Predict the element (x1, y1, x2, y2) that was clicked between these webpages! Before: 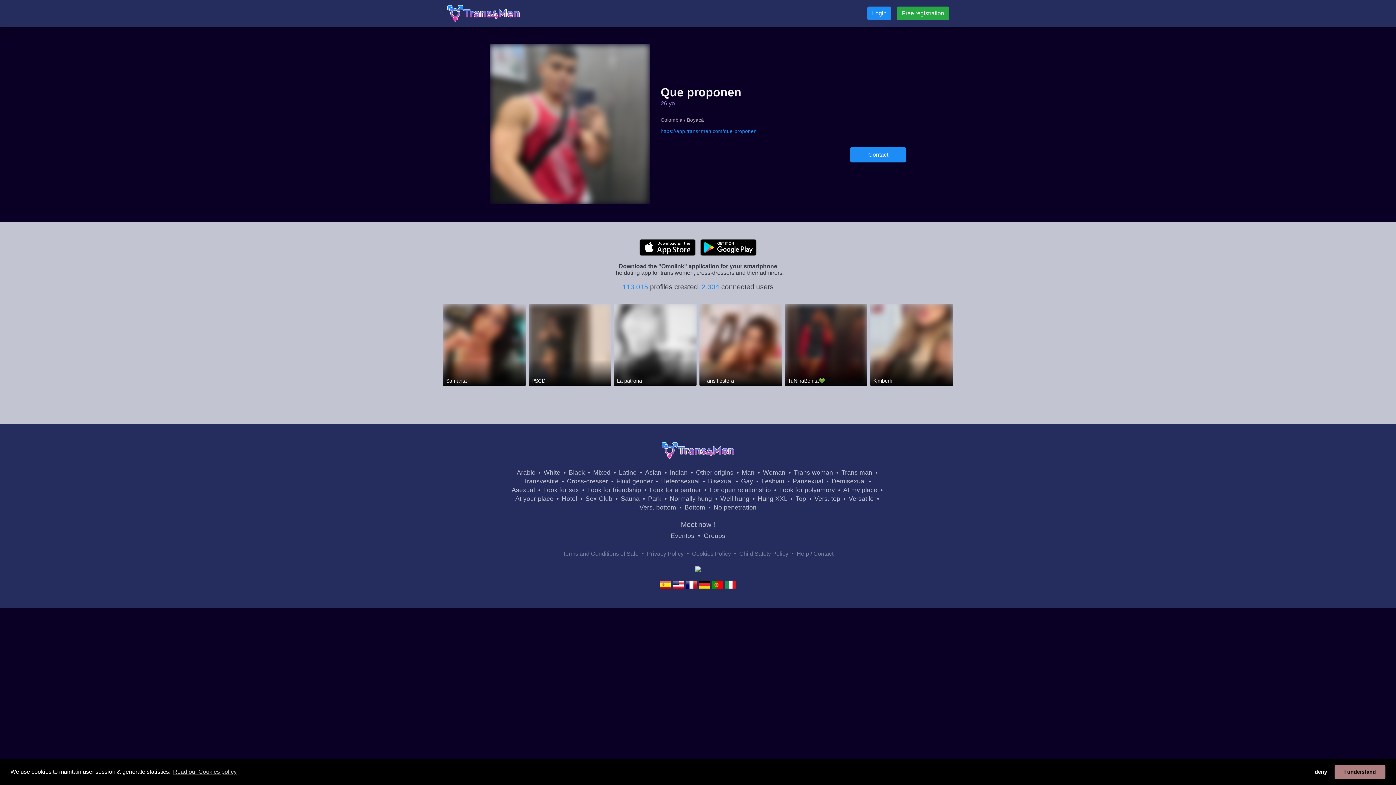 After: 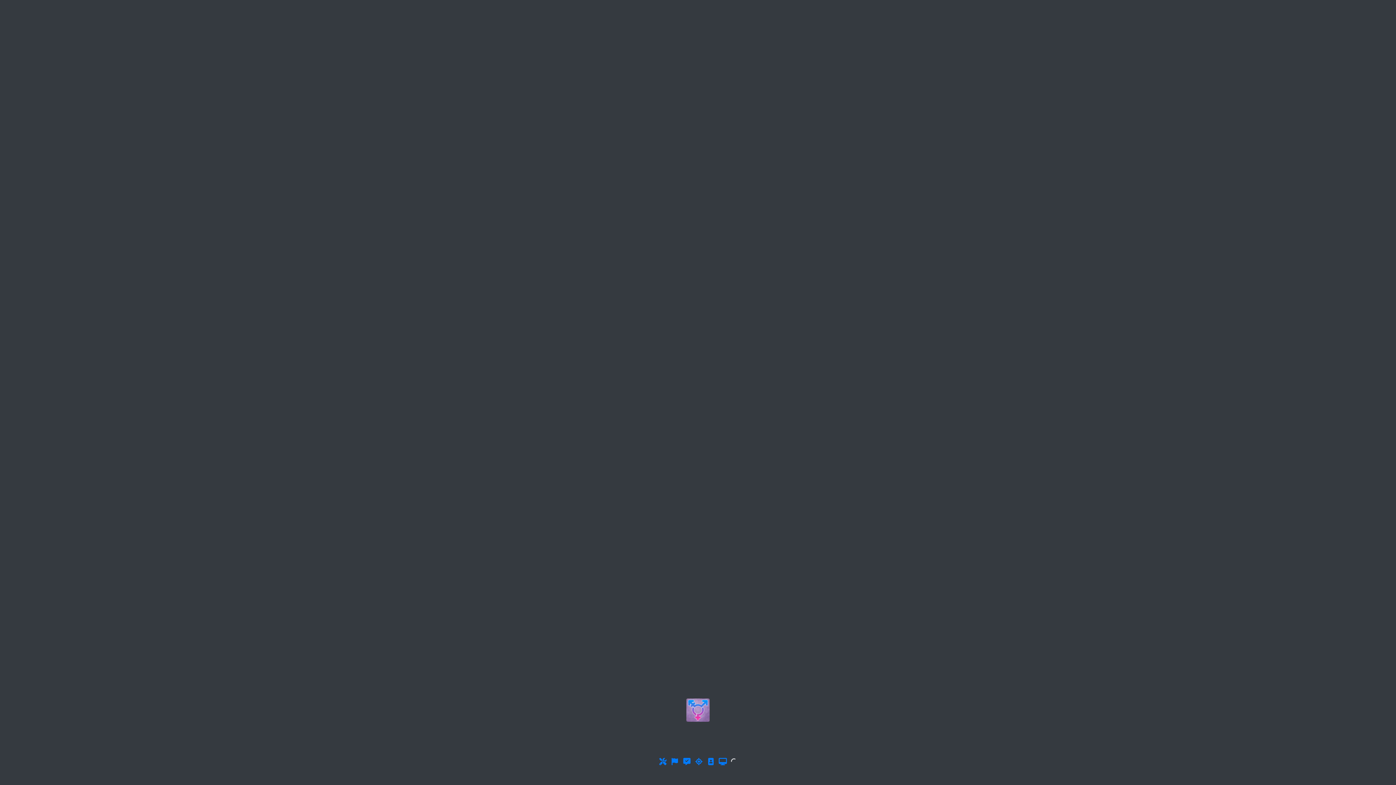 Action: bbox: (867, 6, 891, 20) label: Login